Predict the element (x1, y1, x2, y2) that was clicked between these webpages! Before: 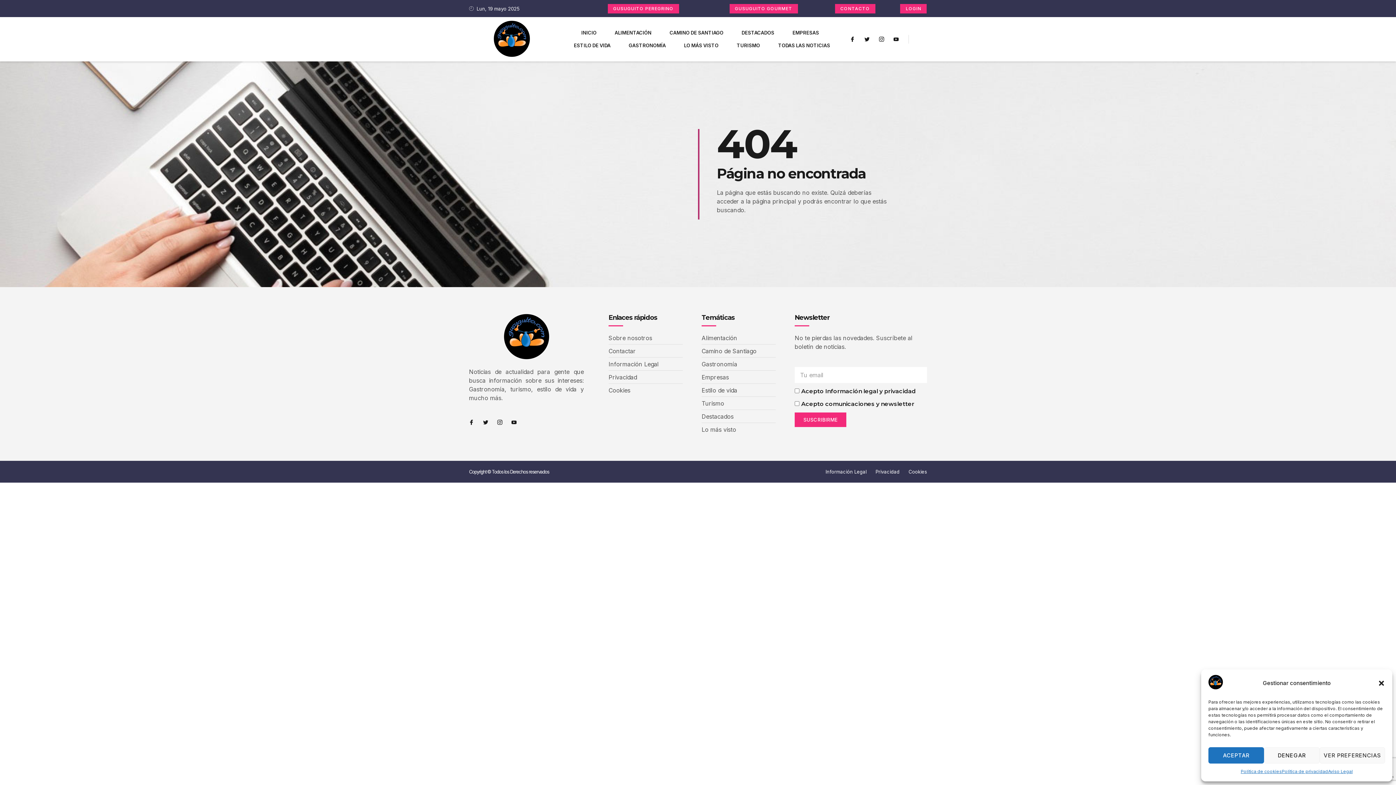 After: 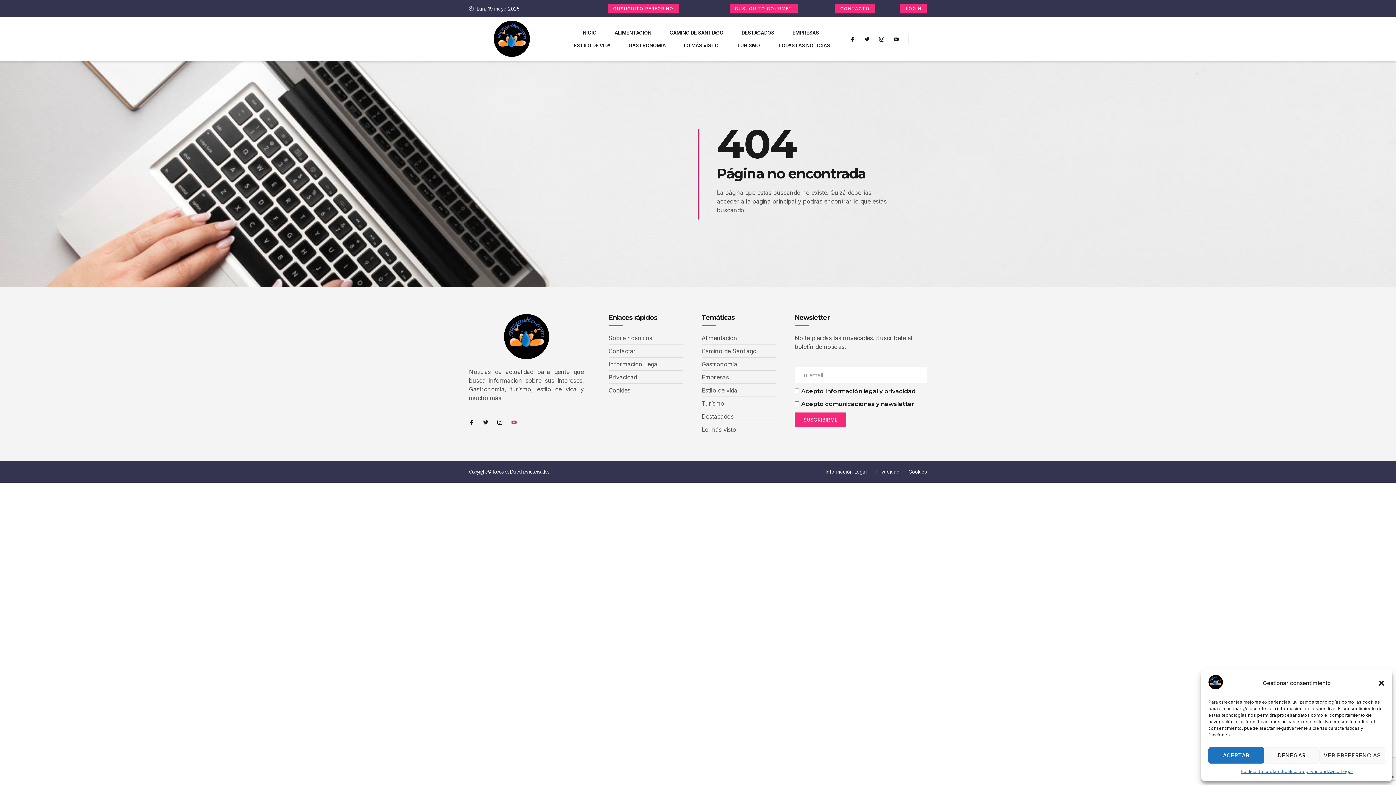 Action: label: Icon-youtube-v bbox: (511, 420, 516, 425)